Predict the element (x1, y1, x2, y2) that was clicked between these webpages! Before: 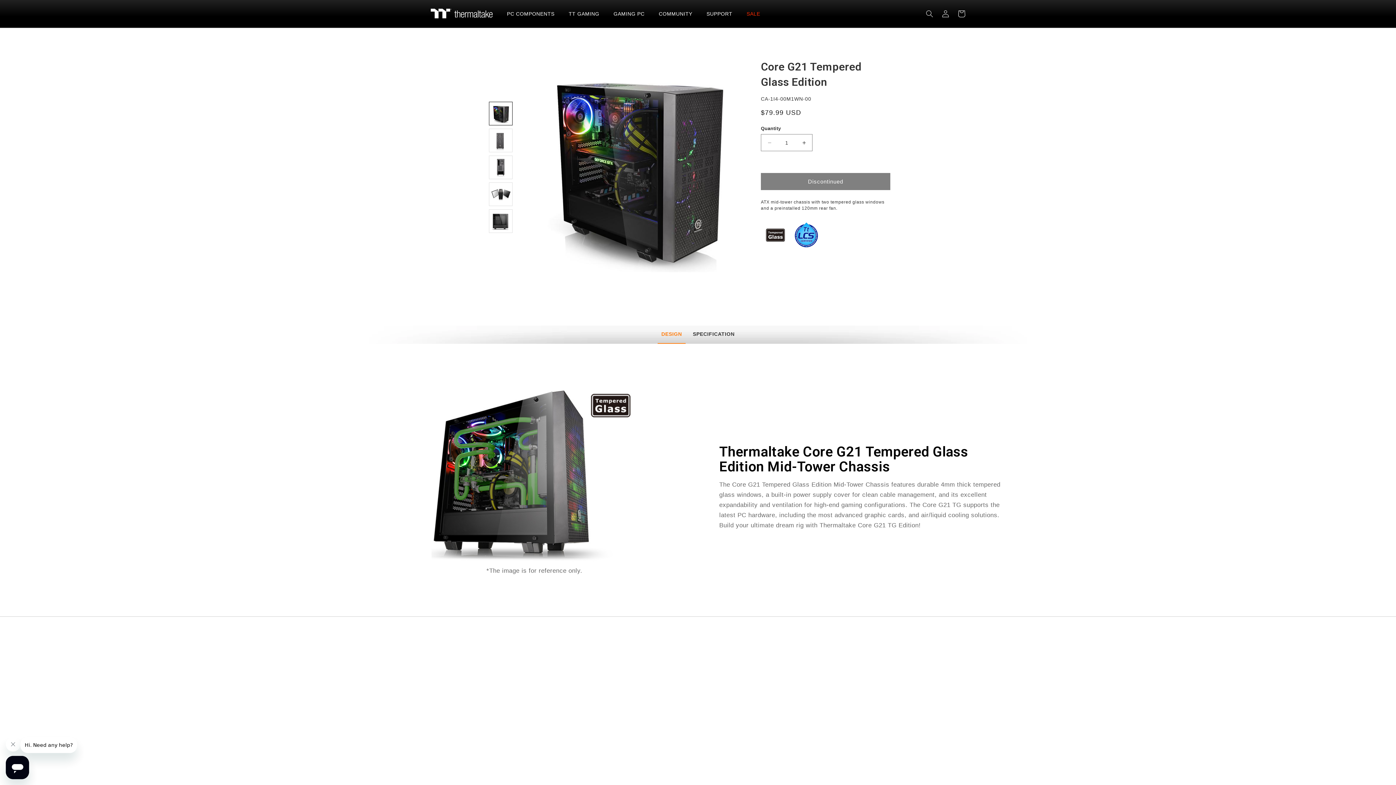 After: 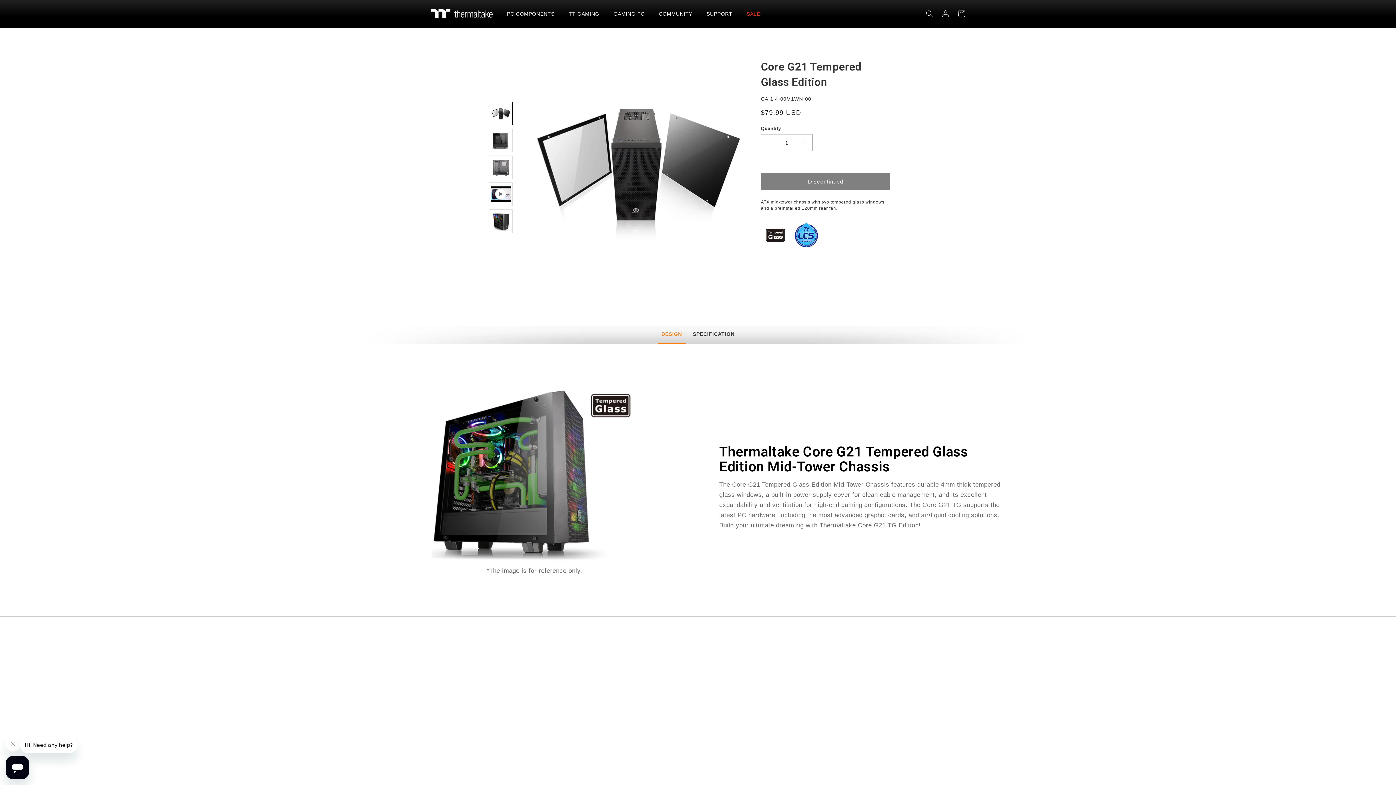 Action: label: Load image 4 in gallery view bbox: (489, 182, 512, 206)